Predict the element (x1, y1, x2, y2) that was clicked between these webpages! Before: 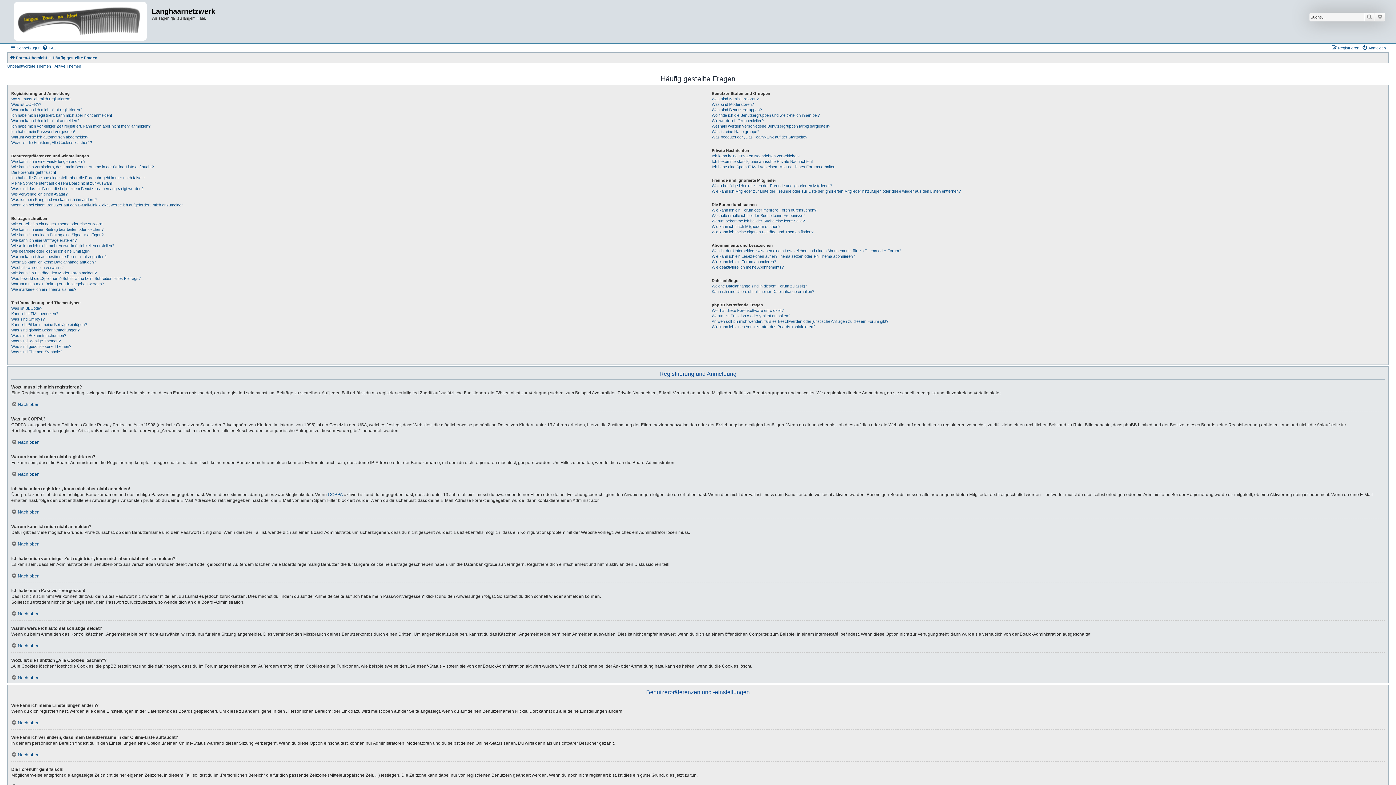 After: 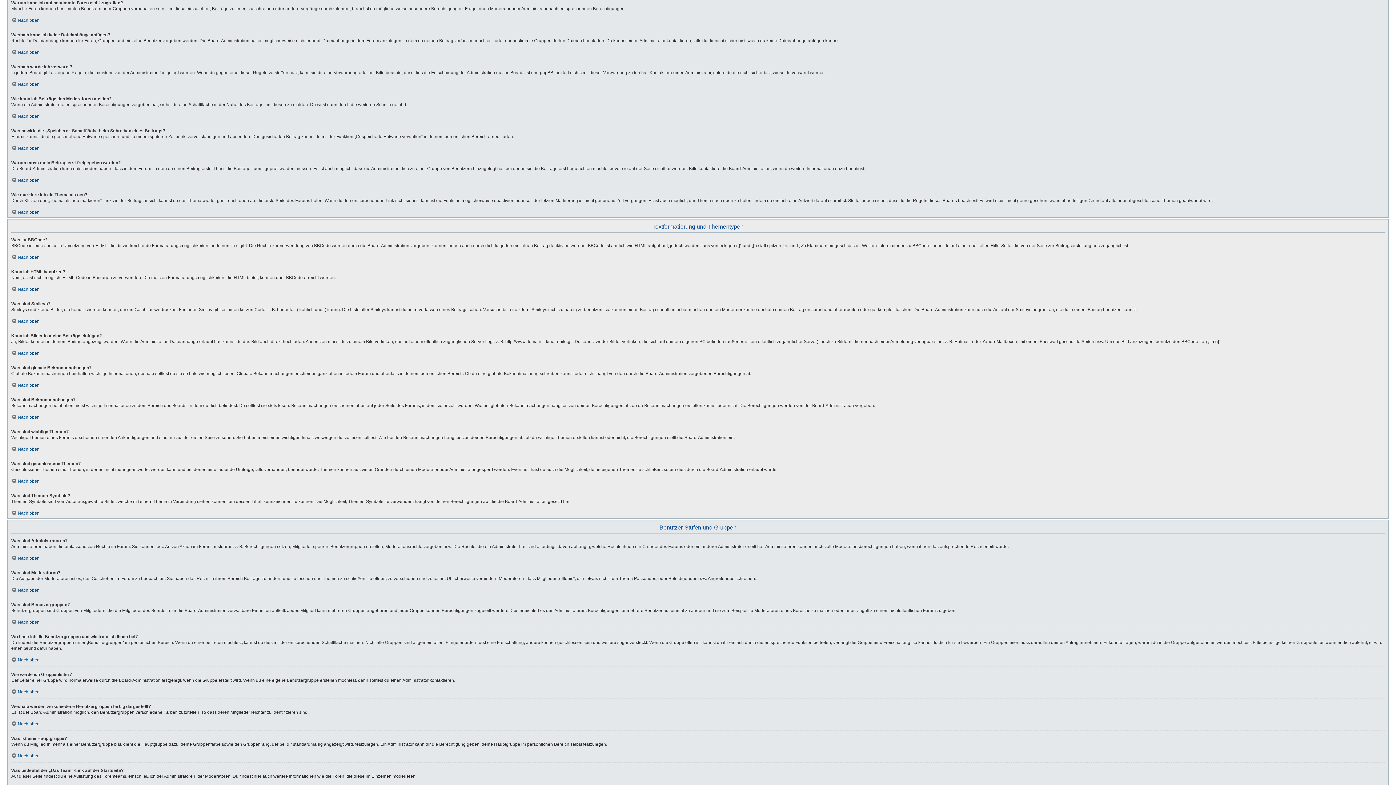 Action: bbox: (11, 254, 106, 259) label: Warum kann ich auf bestimmte Foren nicht zugreifen?